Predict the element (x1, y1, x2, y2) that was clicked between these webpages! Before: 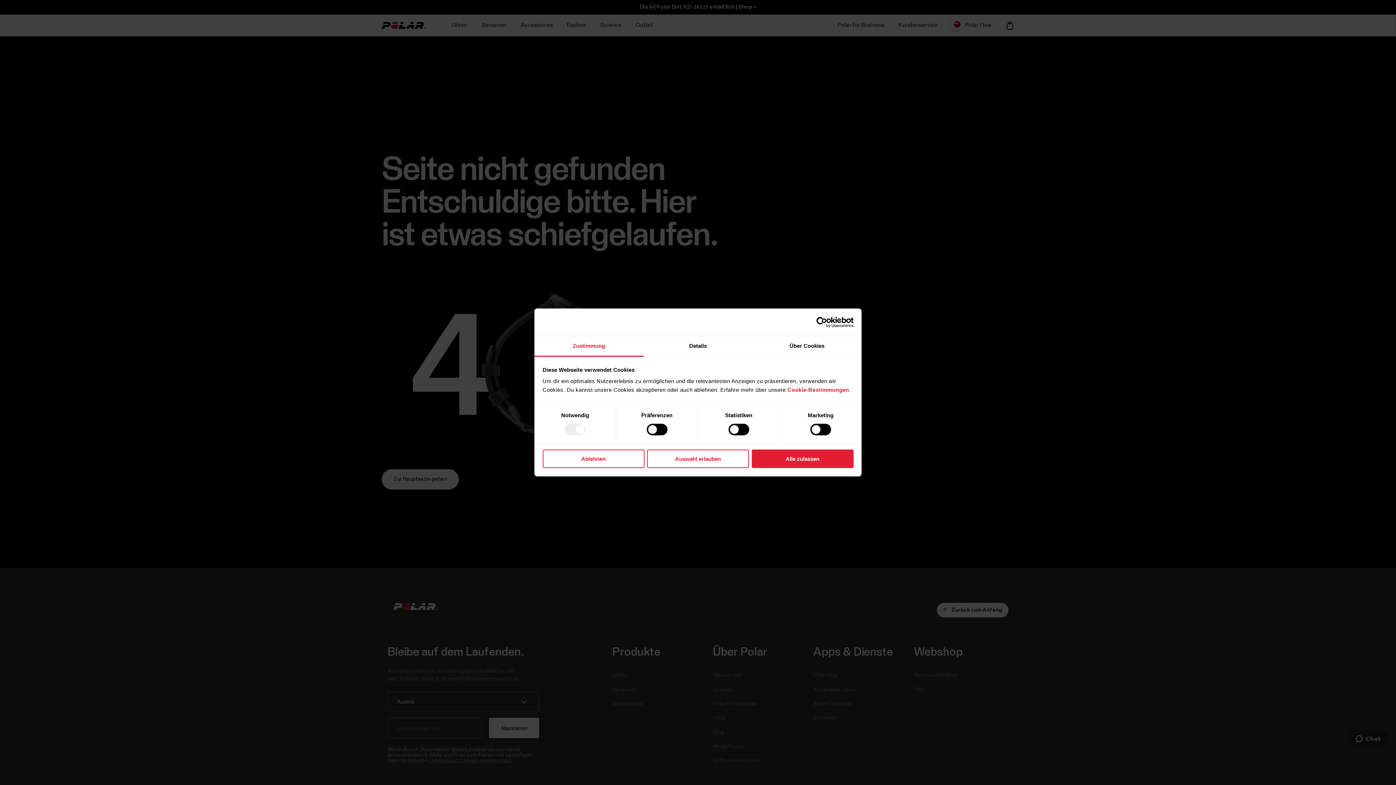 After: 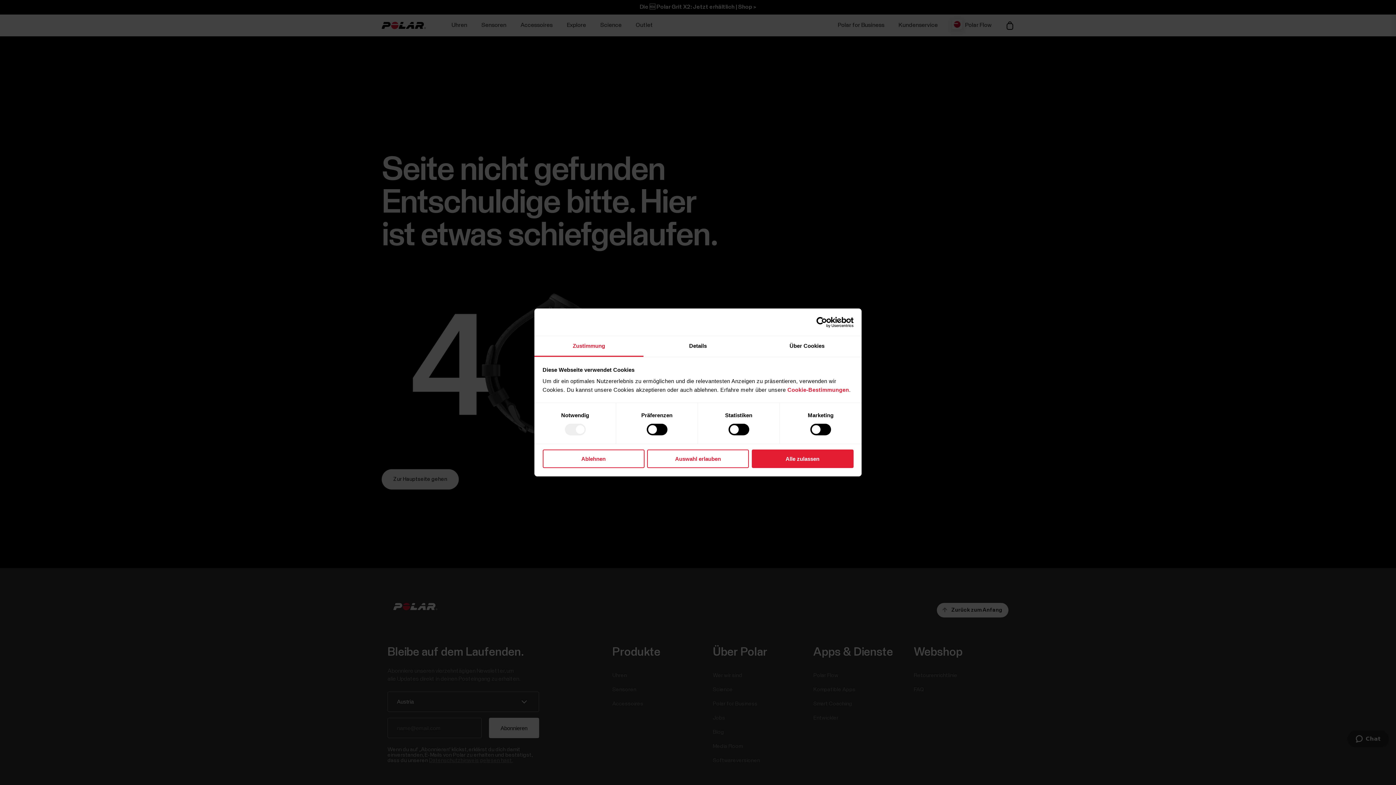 Action: label: Zustimmung bbox: (534, 336, 643, 357)